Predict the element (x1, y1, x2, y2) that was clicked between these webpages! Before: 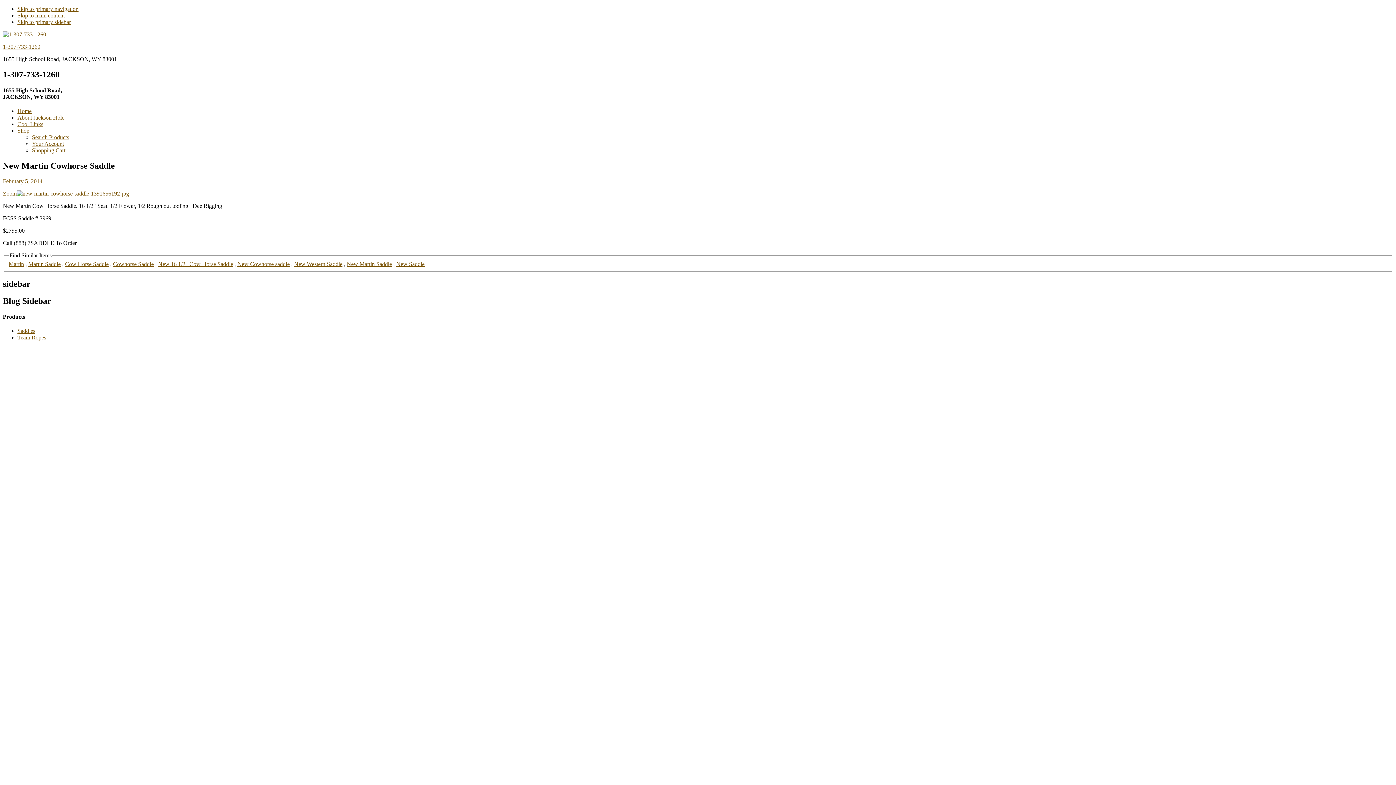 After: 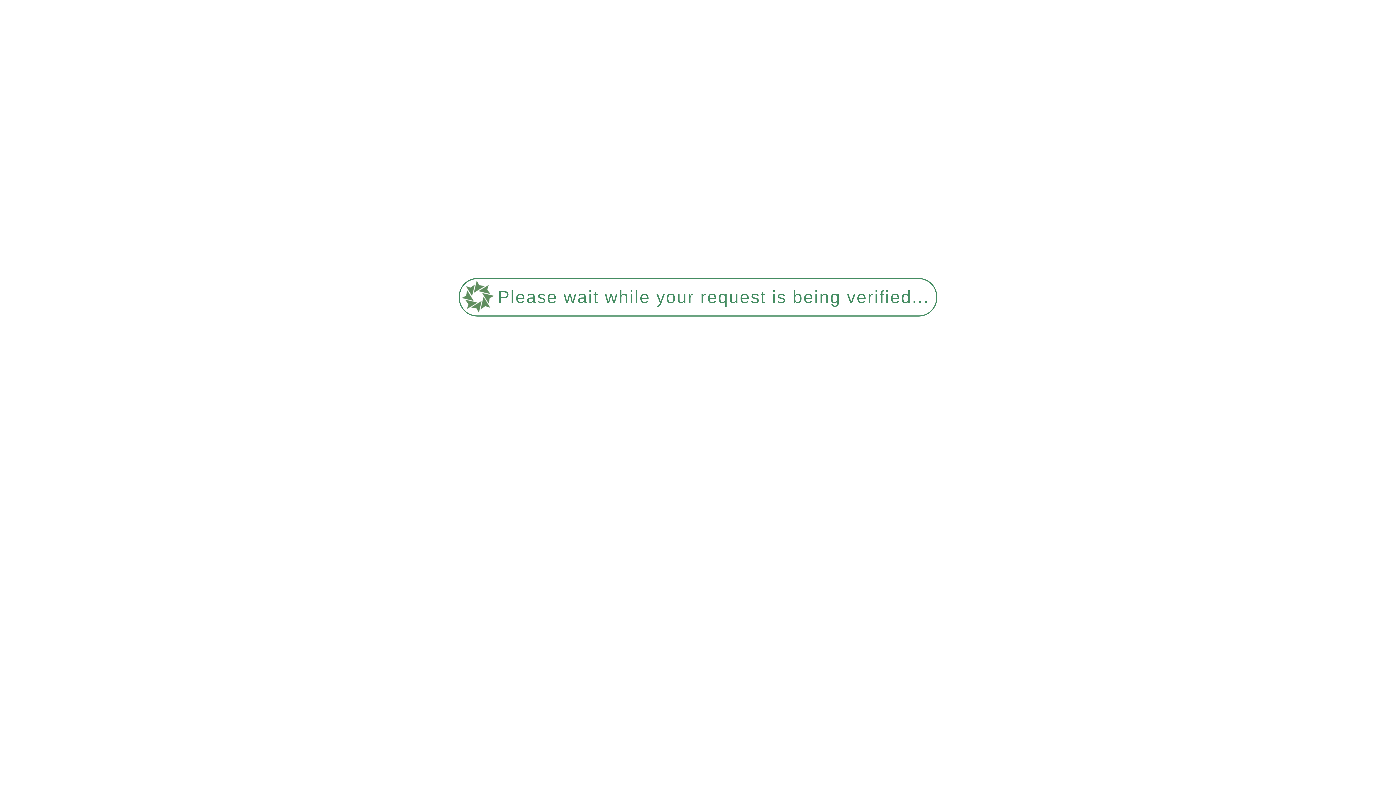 Action: bbox: (17, 127, 29, 133) label: Shop